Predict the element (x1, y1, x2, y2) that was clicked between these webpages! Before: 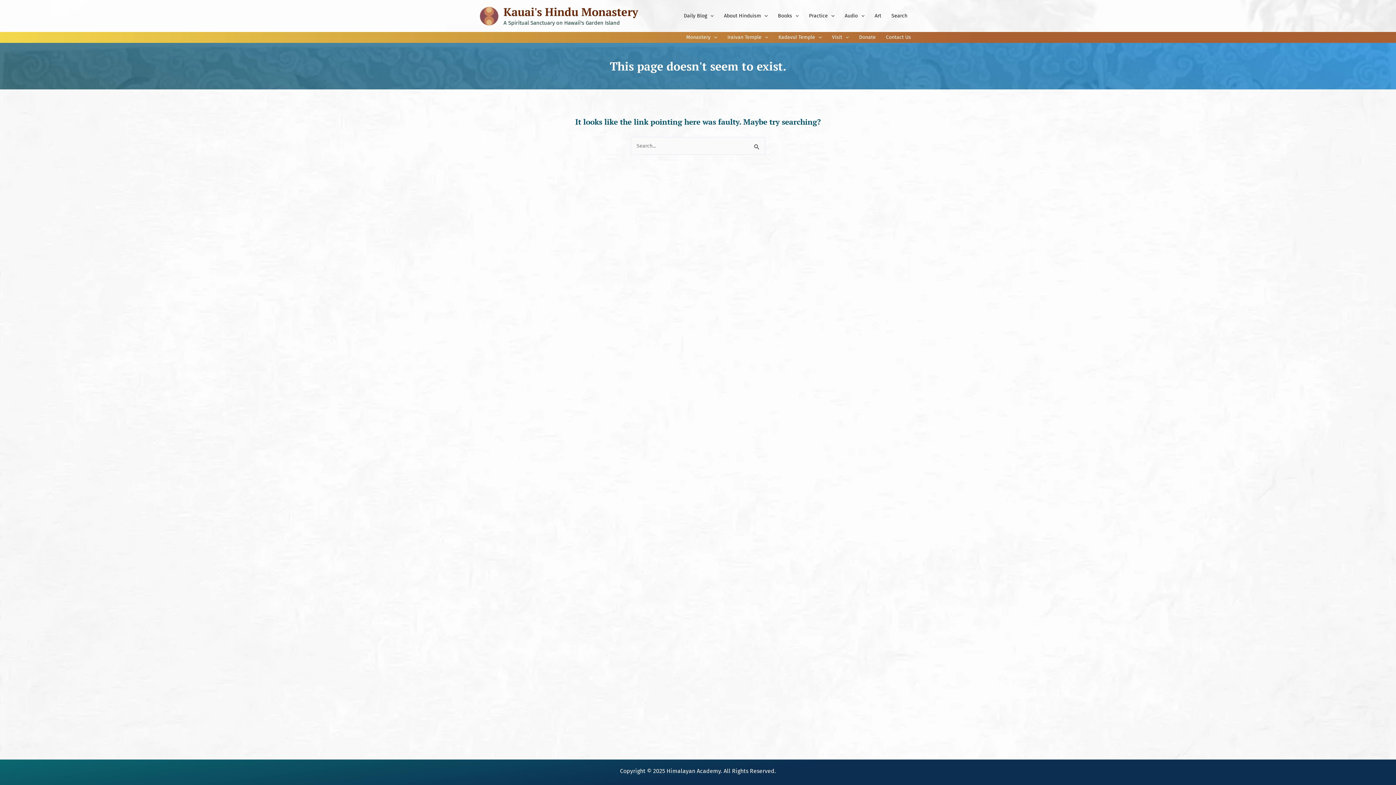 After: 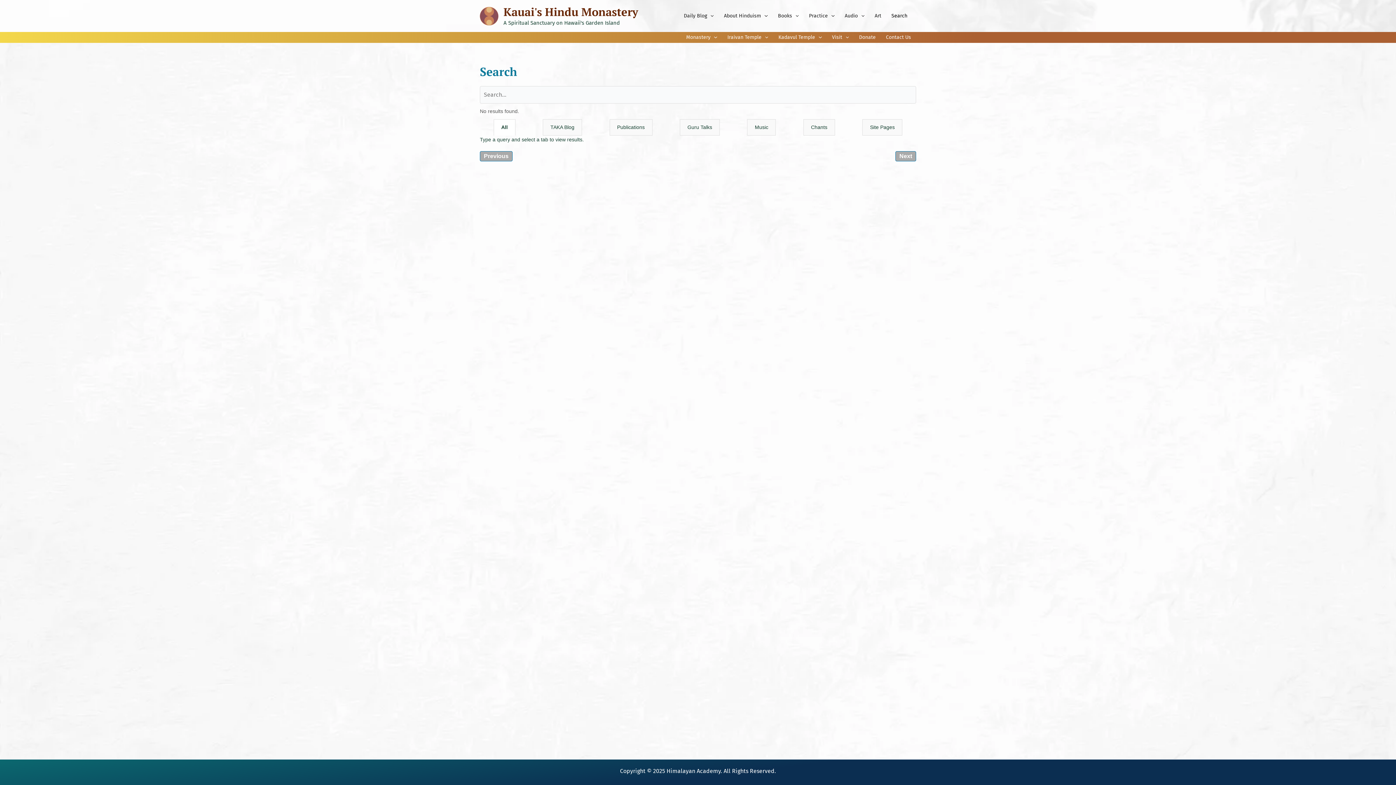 Action: label: Search bbox: (886, 10, 912, 21)